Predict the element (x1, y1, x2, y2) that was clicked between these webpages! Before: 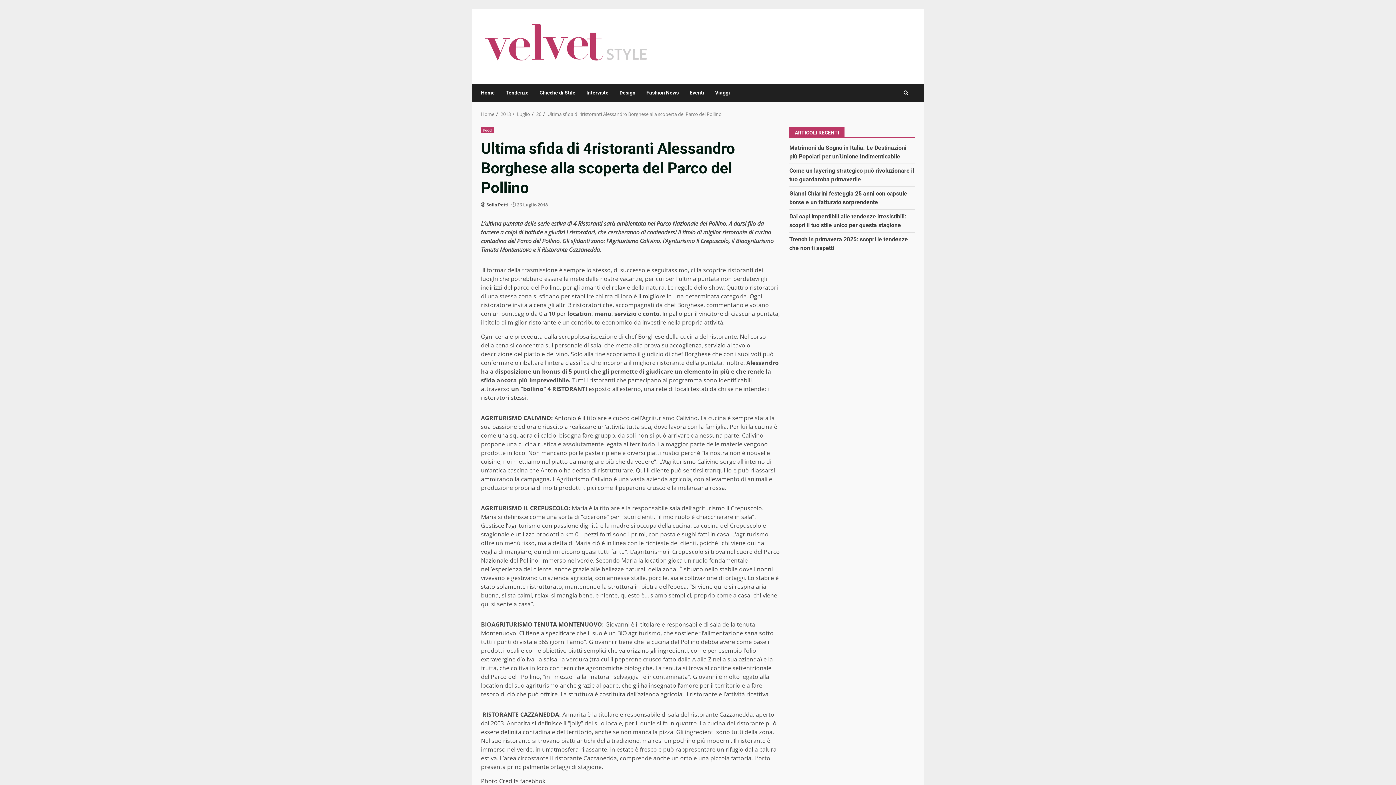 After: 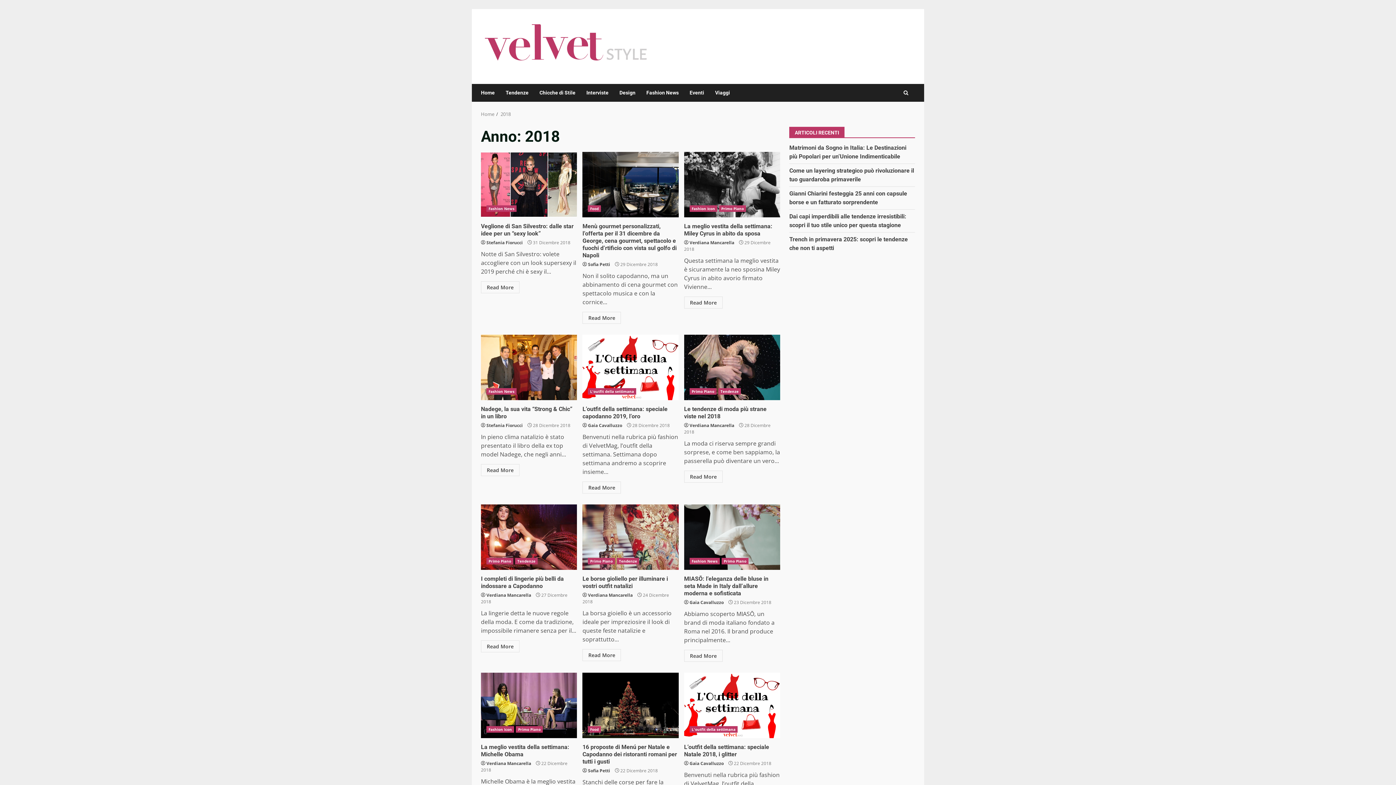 Action: bbox: (500, 110, 510, 117) label: 2018